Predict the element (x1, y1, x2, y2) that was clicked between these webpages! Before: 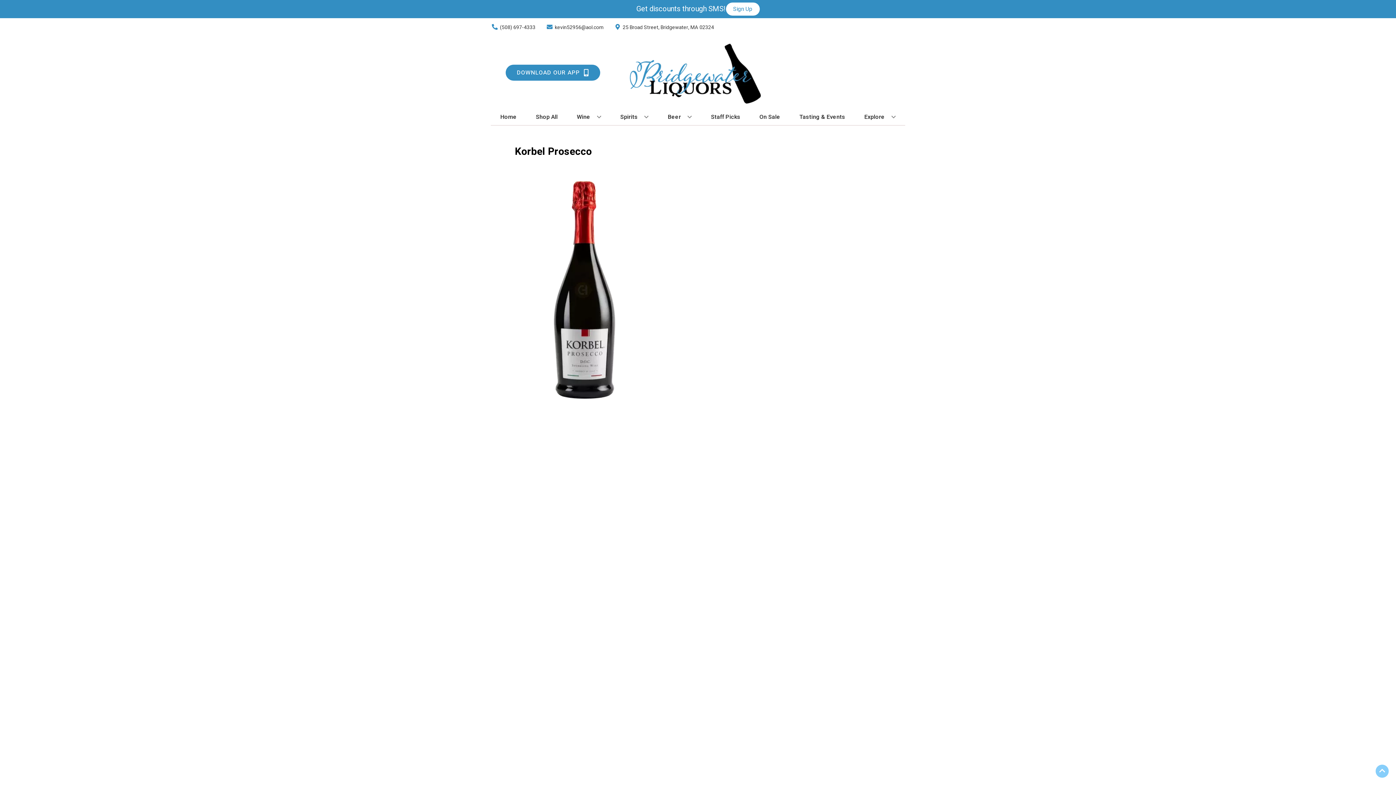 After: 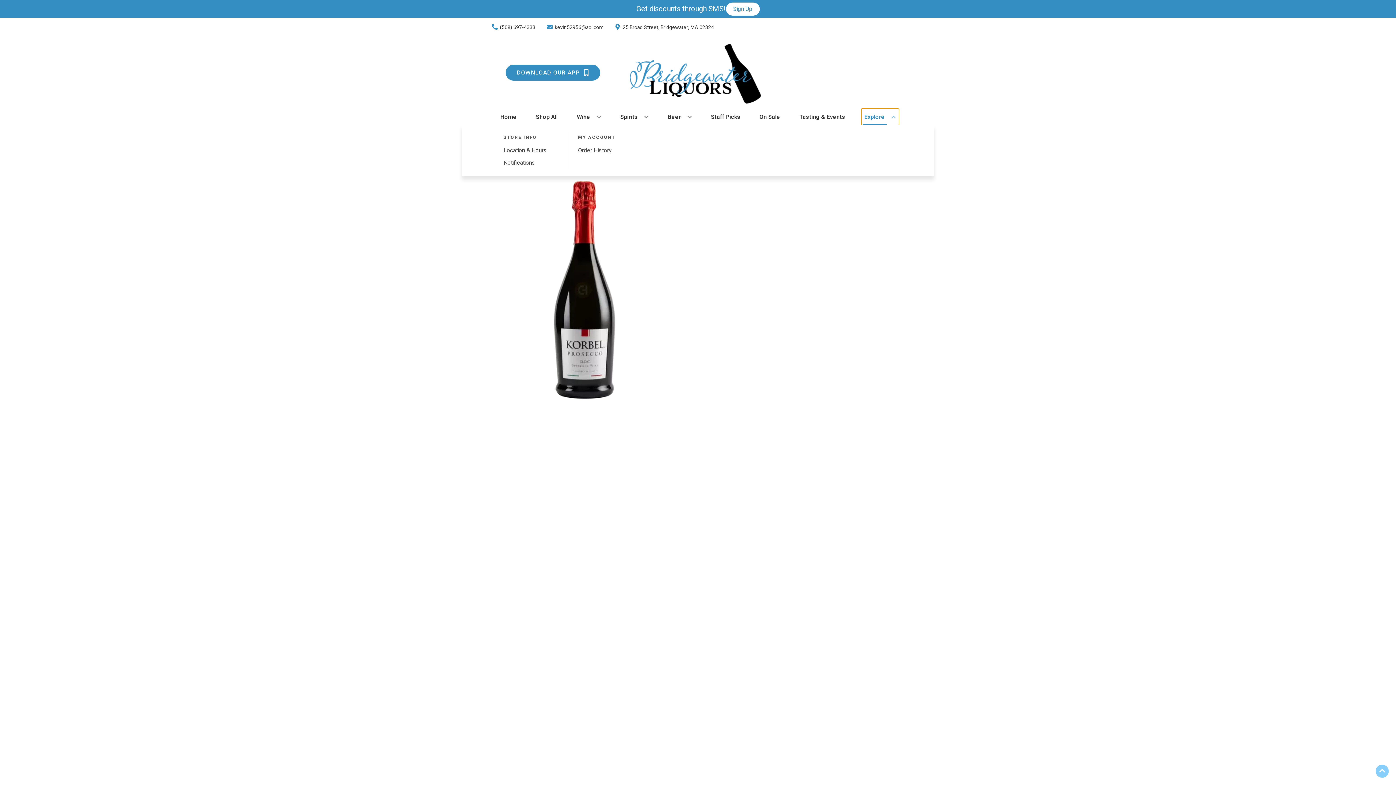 Action: bbox: (861, 109, 898, 125) label: Explore